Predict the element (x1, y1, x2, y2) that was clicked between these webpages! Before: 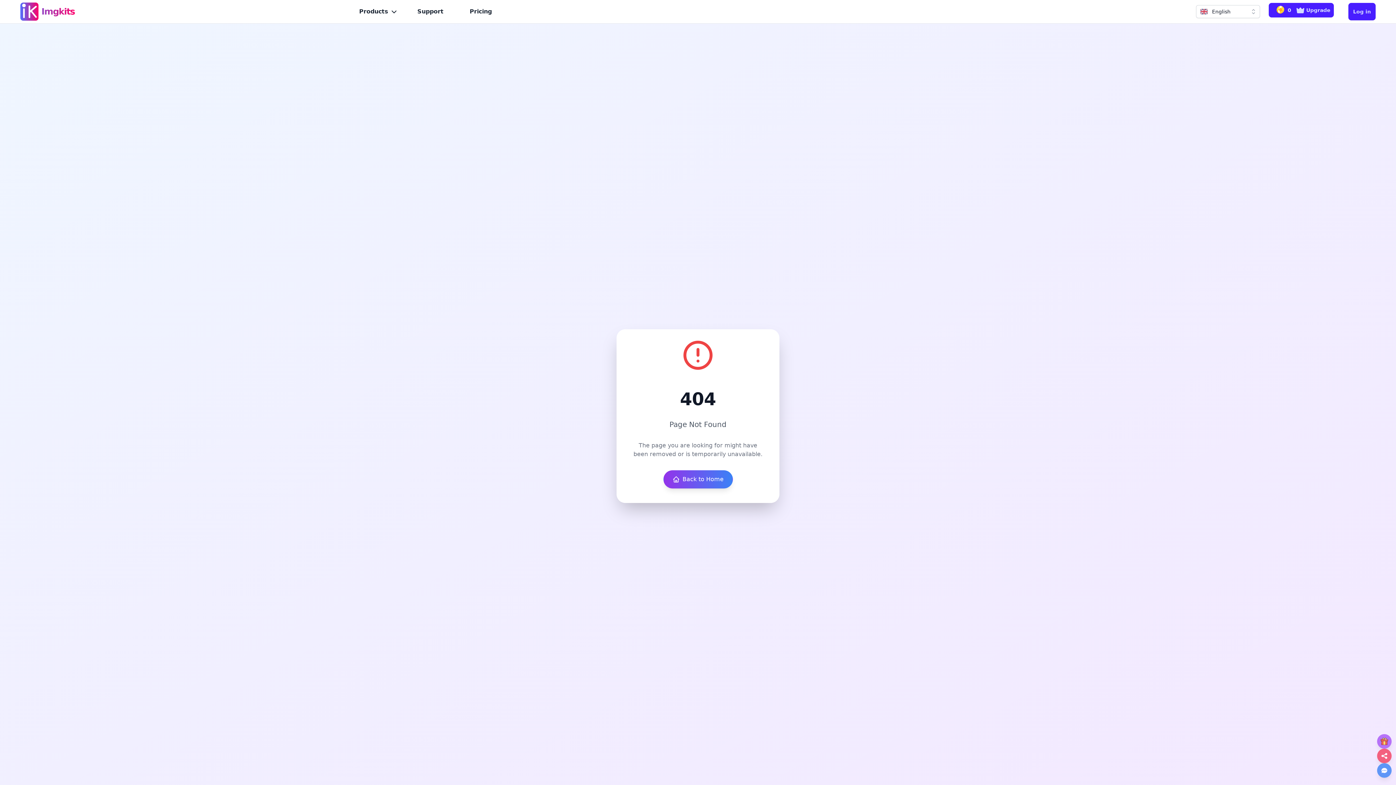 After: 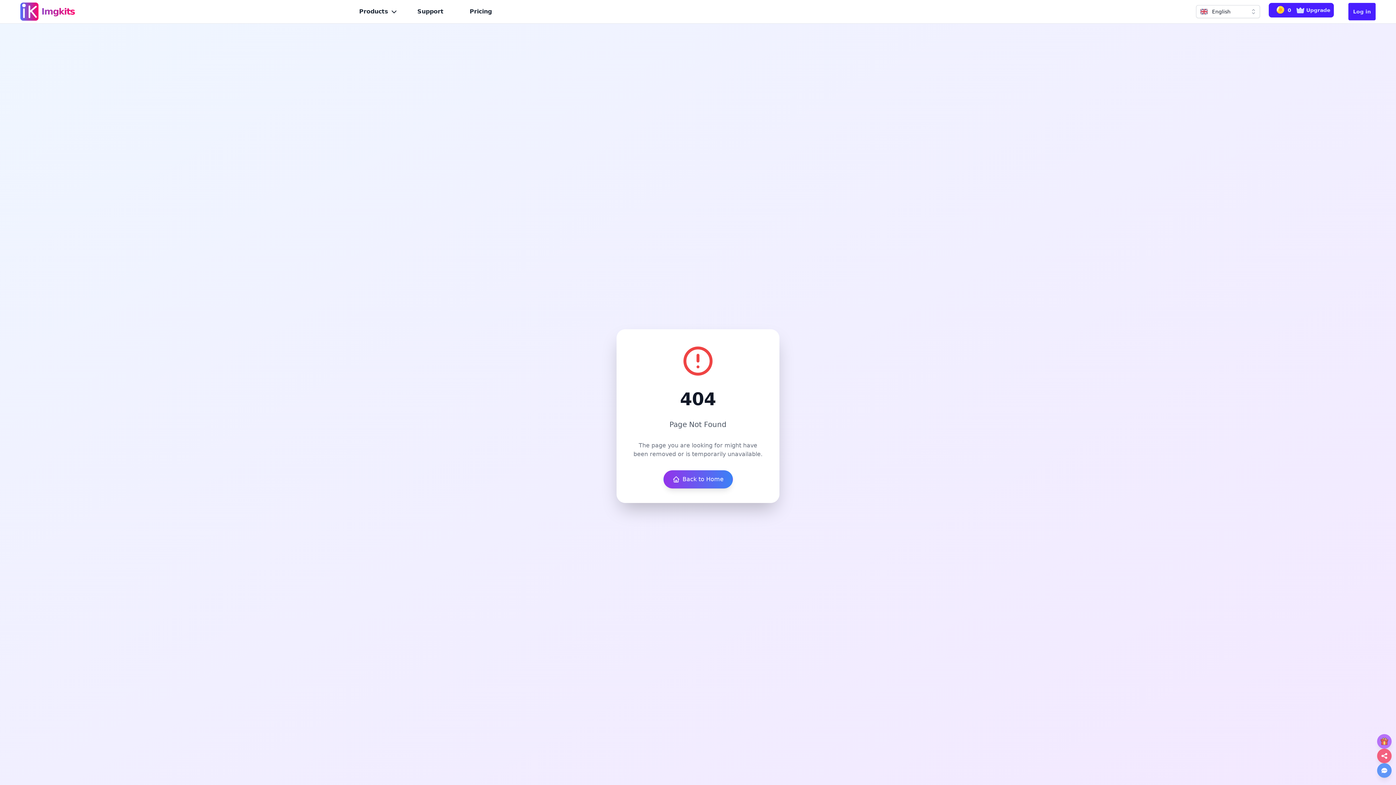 Action: bbox: (1348, 2, 1376, 20) label: Log in